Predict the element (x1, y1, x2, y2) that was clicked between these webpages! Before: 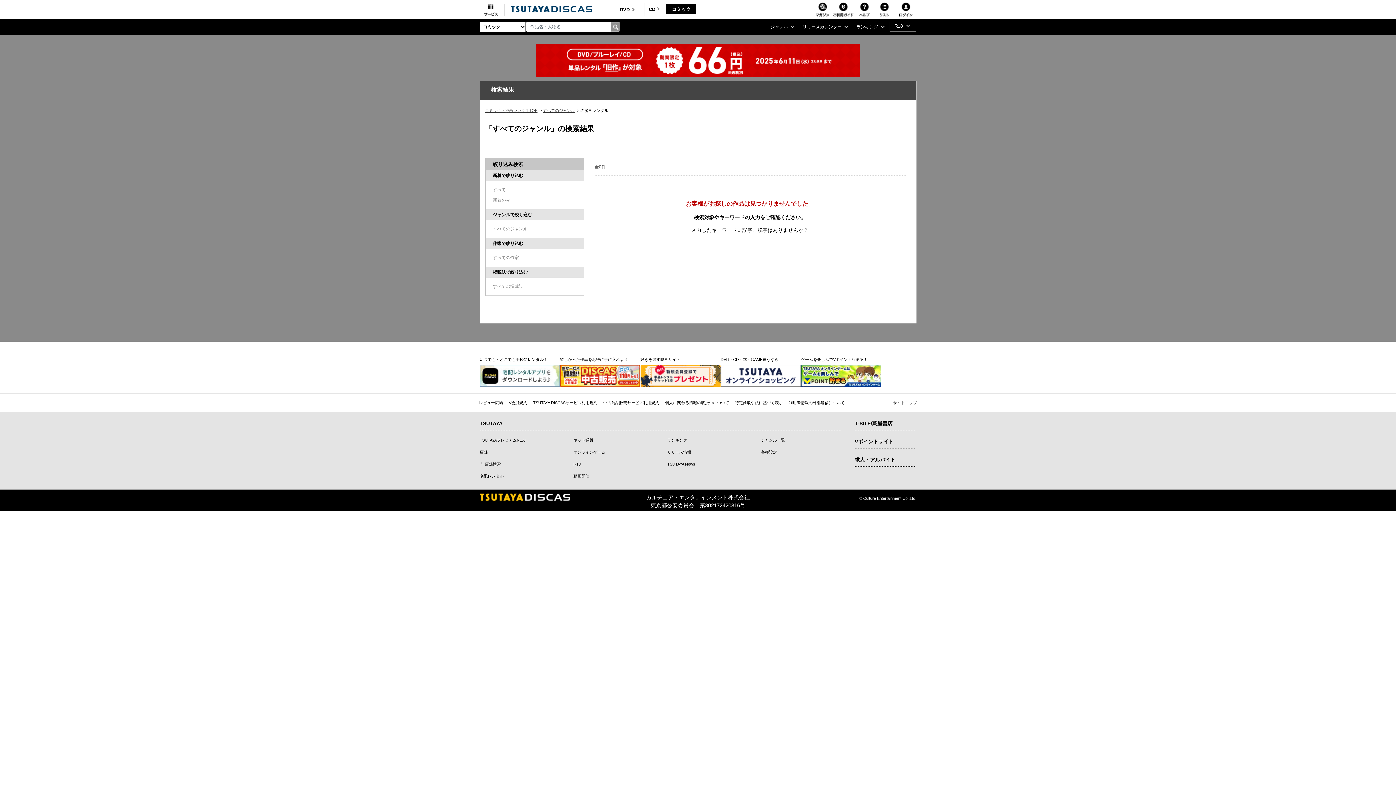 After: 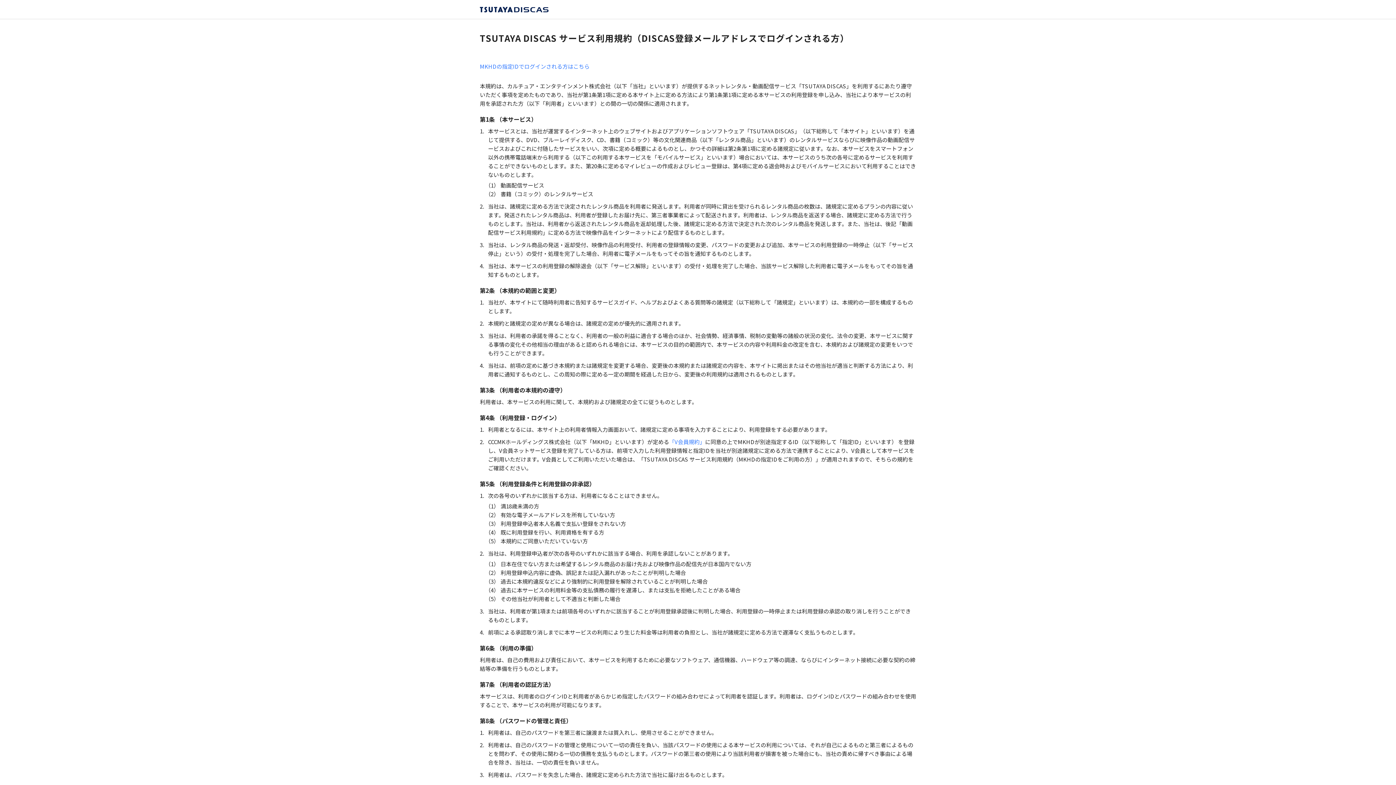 Action: label: TSUTAYA DISCASサービス利用規約 bbox: (533, 400, 597, 405)